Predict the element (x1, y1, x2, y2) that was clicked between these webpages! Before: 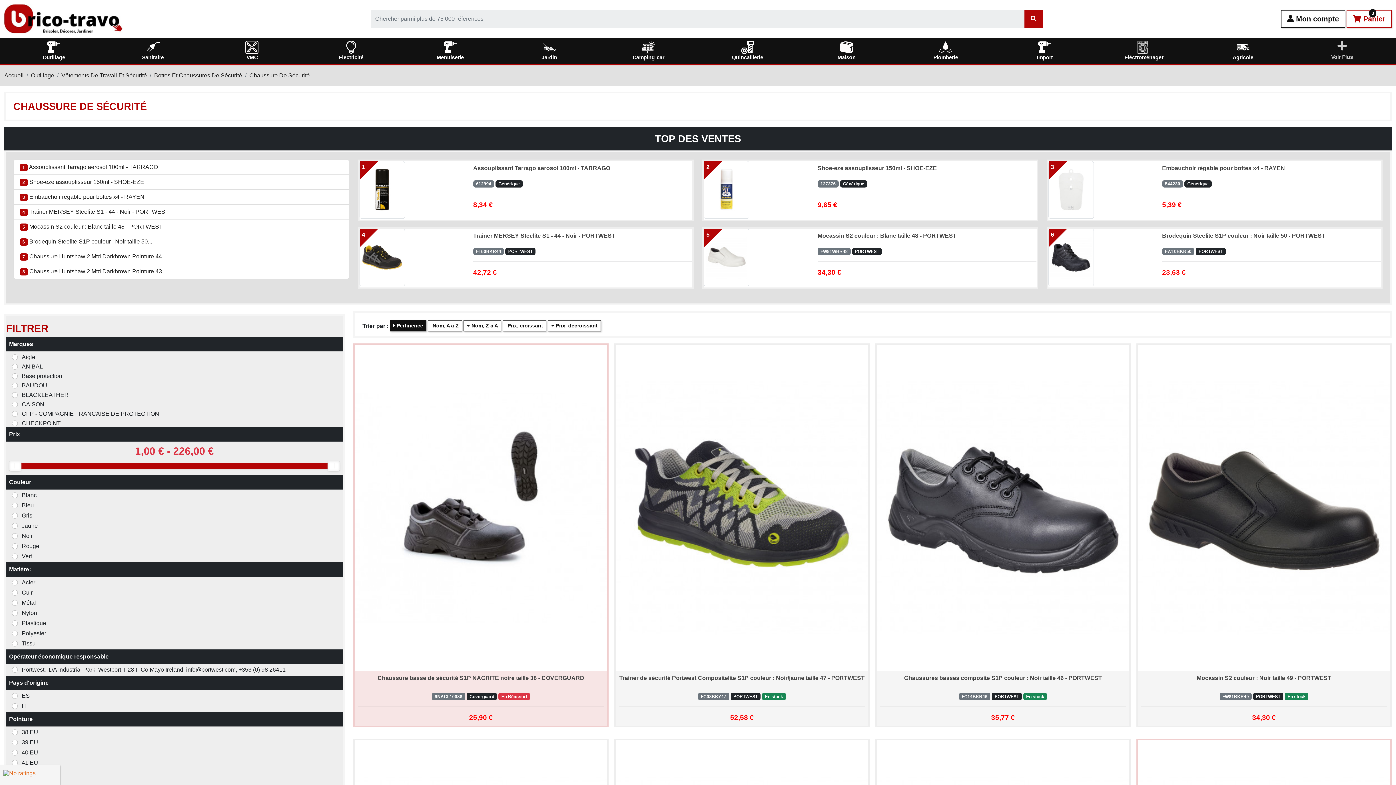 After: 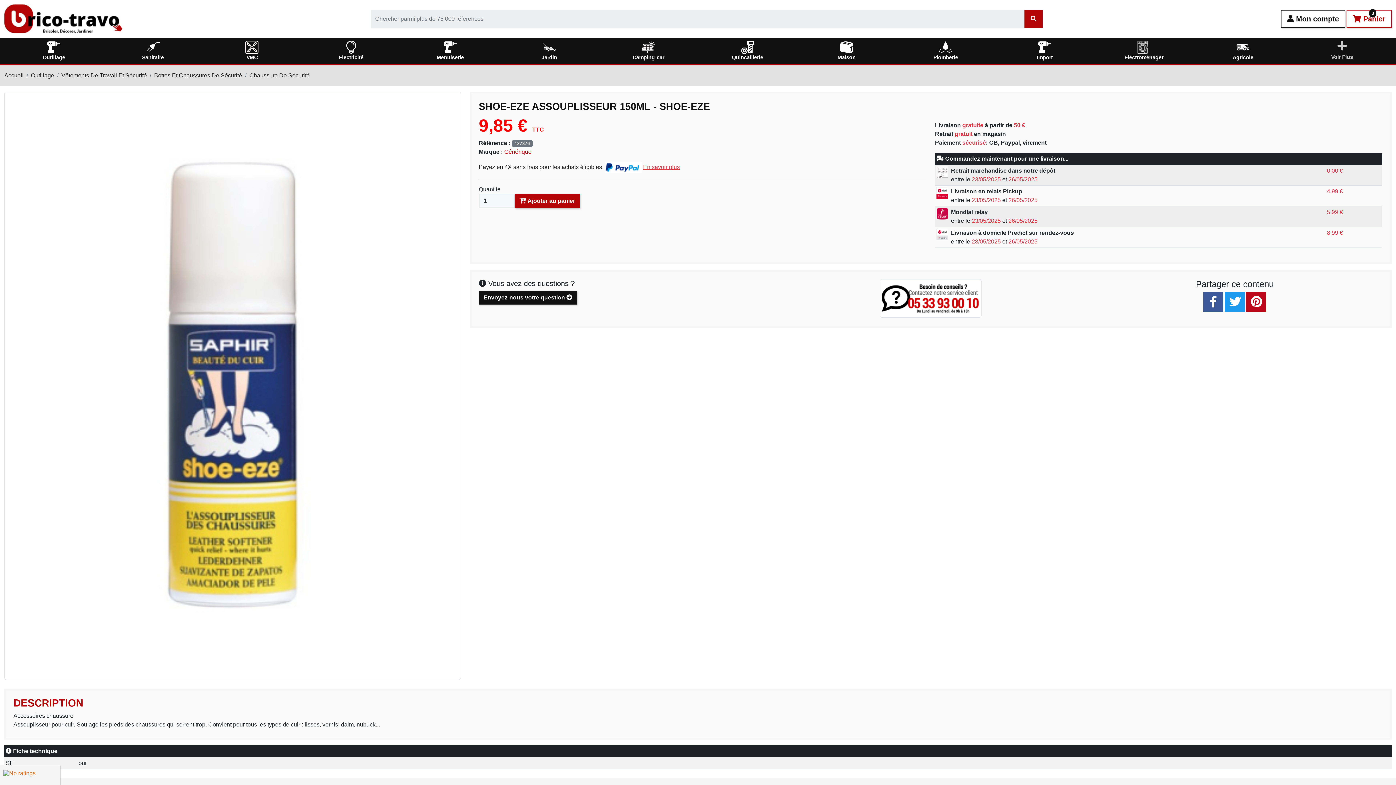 Action: bbox: (704, 186, 749, 192) label: 2